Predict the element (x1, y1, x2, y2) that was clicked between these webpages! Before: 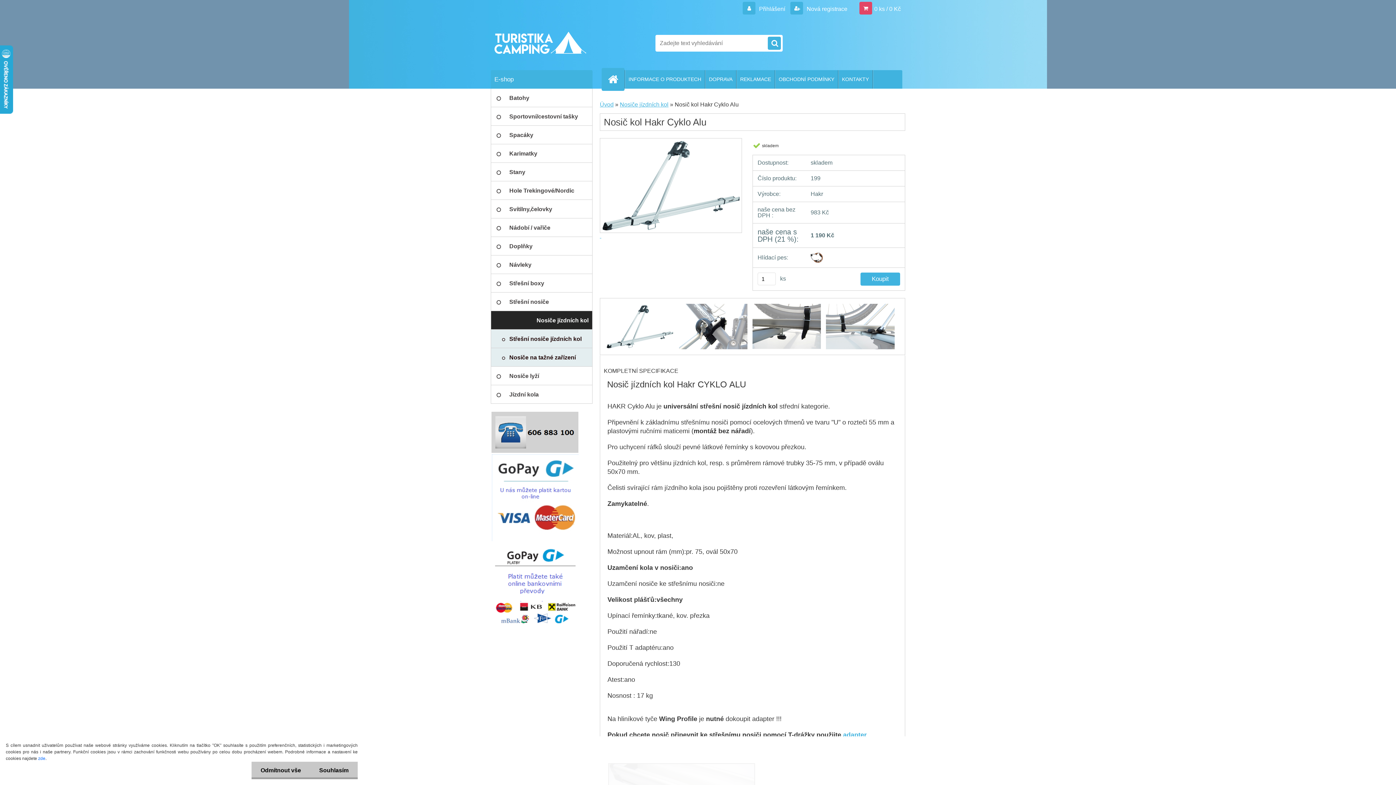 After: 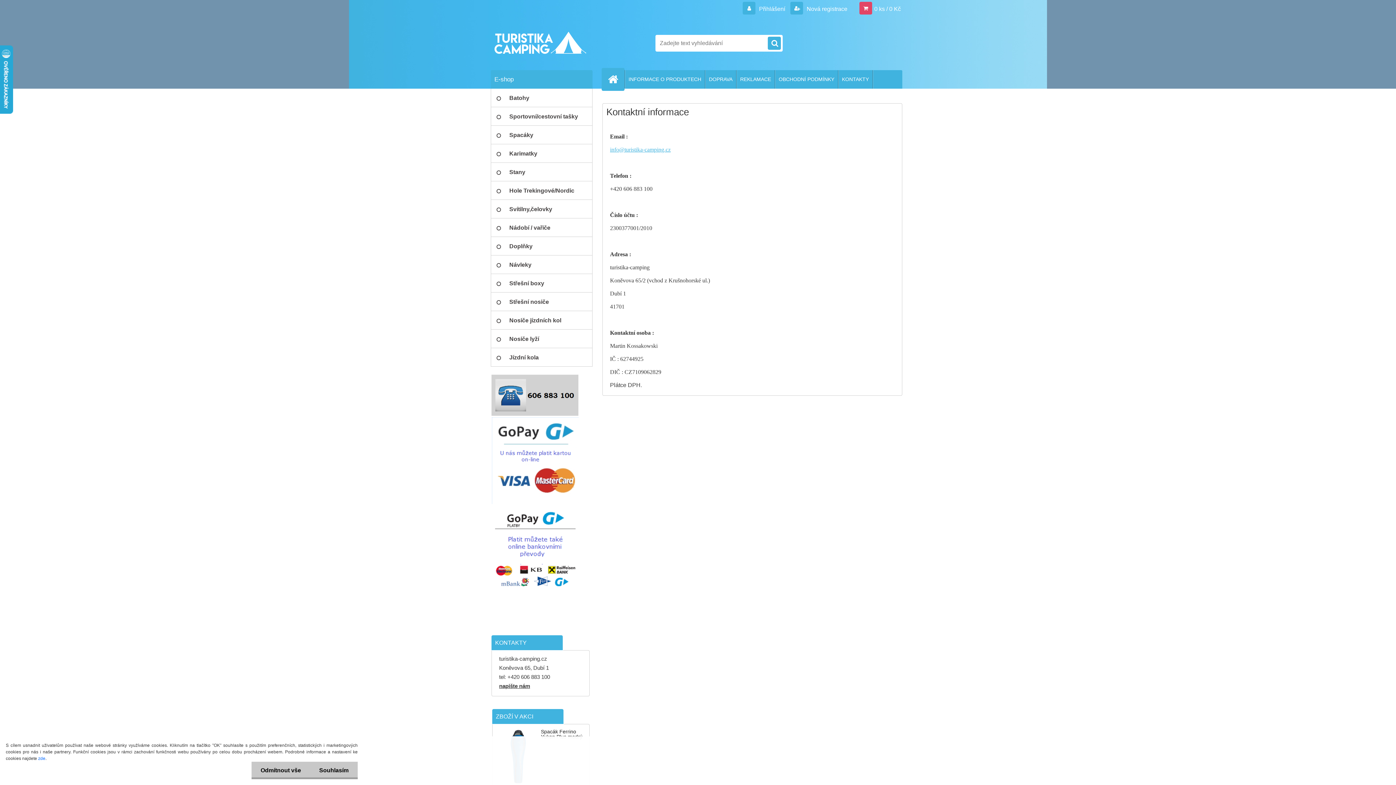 Action: bbox: (838, 70, 872, 88) label: KONTAKTY